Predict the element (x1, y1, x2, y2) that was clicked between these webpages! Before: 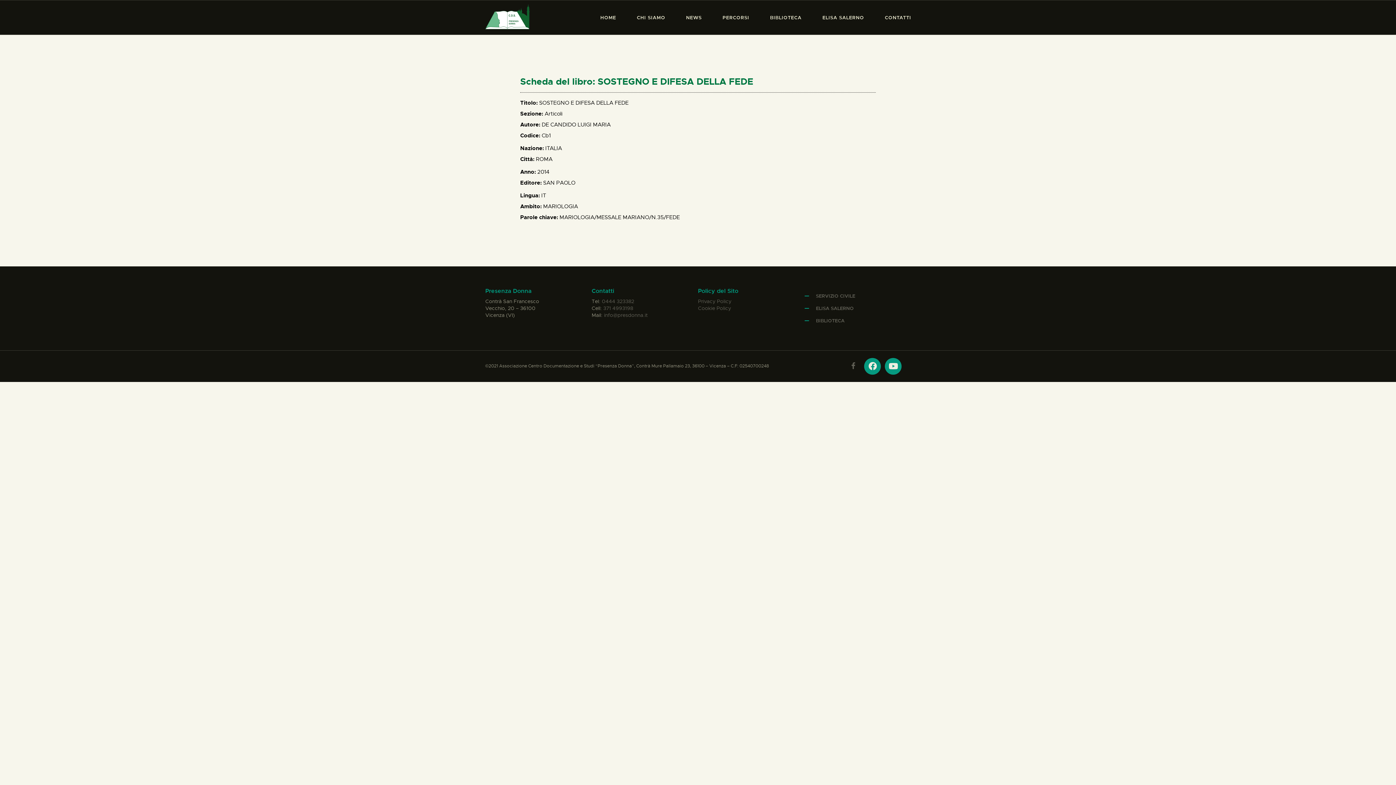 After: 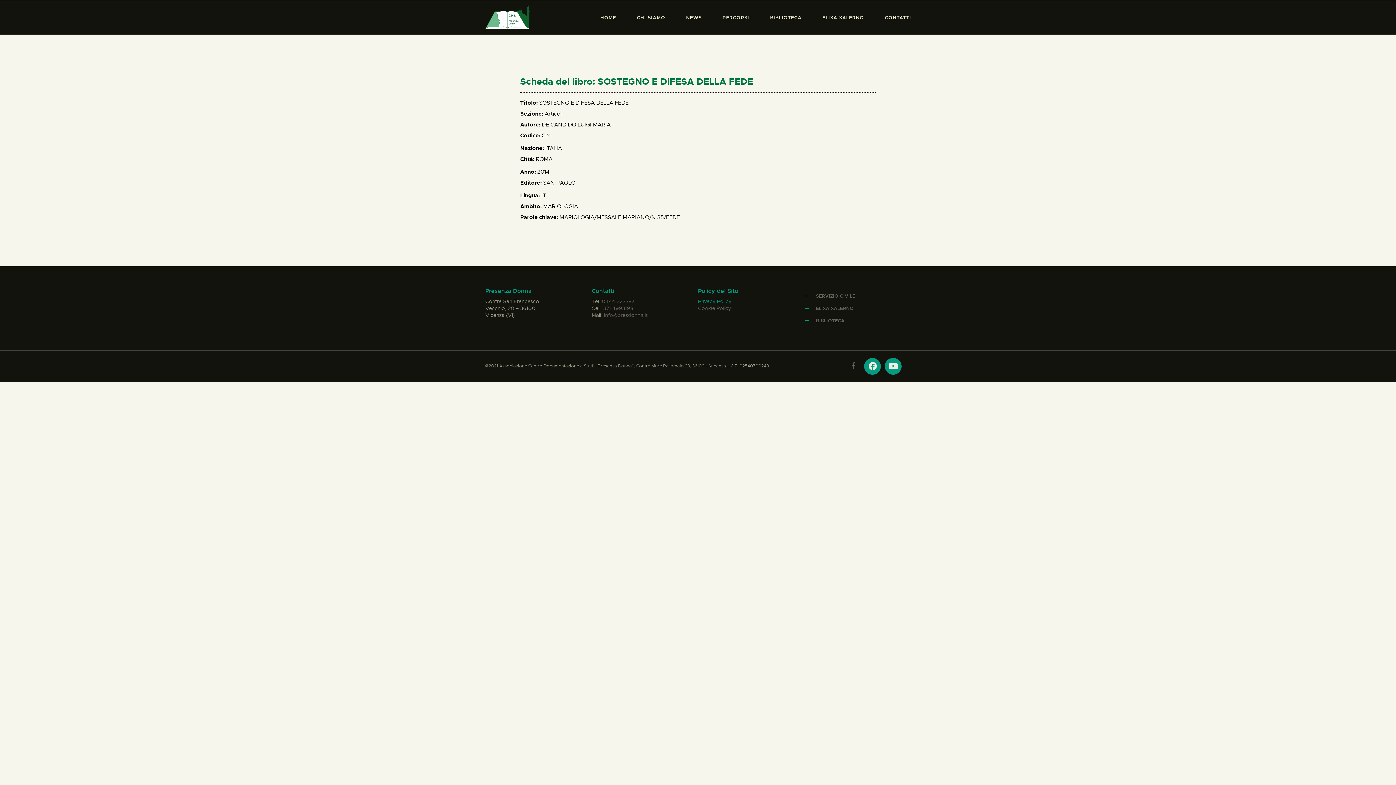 Action: label: Privacy Policy bbox: (698, 298, 731, 304)